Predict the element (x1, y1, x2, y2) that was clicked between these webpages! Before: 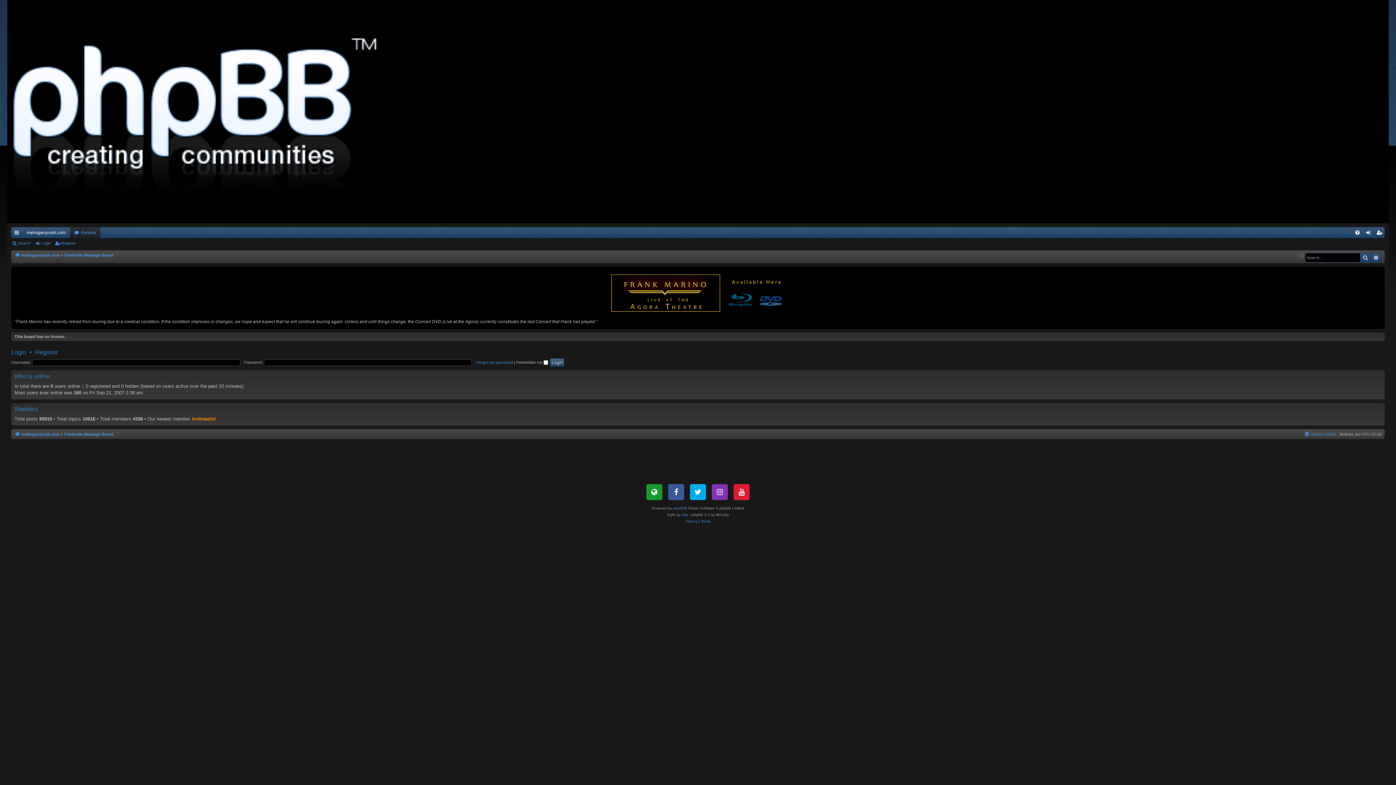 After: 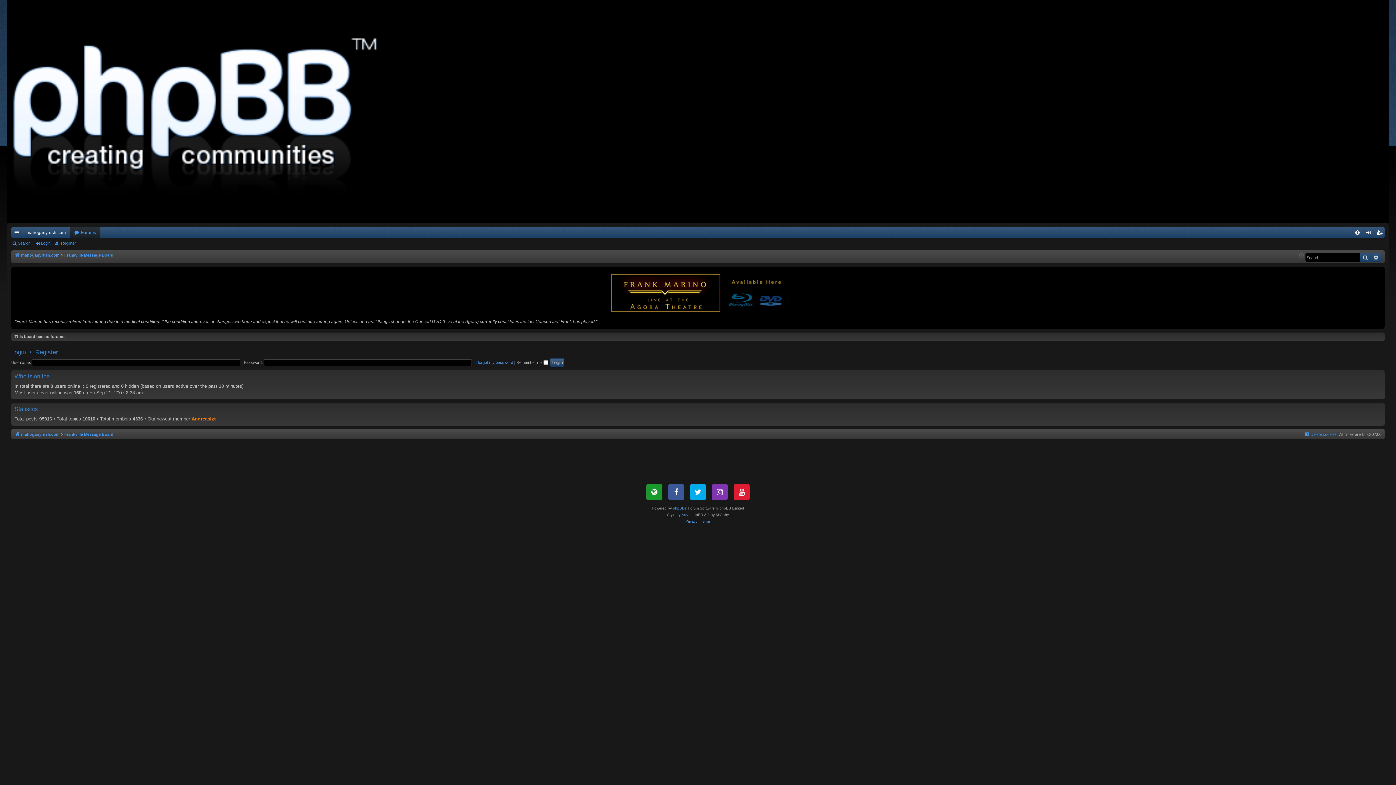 Action: bbox: (64, 430, 113, 438) label: Frankville Message Board